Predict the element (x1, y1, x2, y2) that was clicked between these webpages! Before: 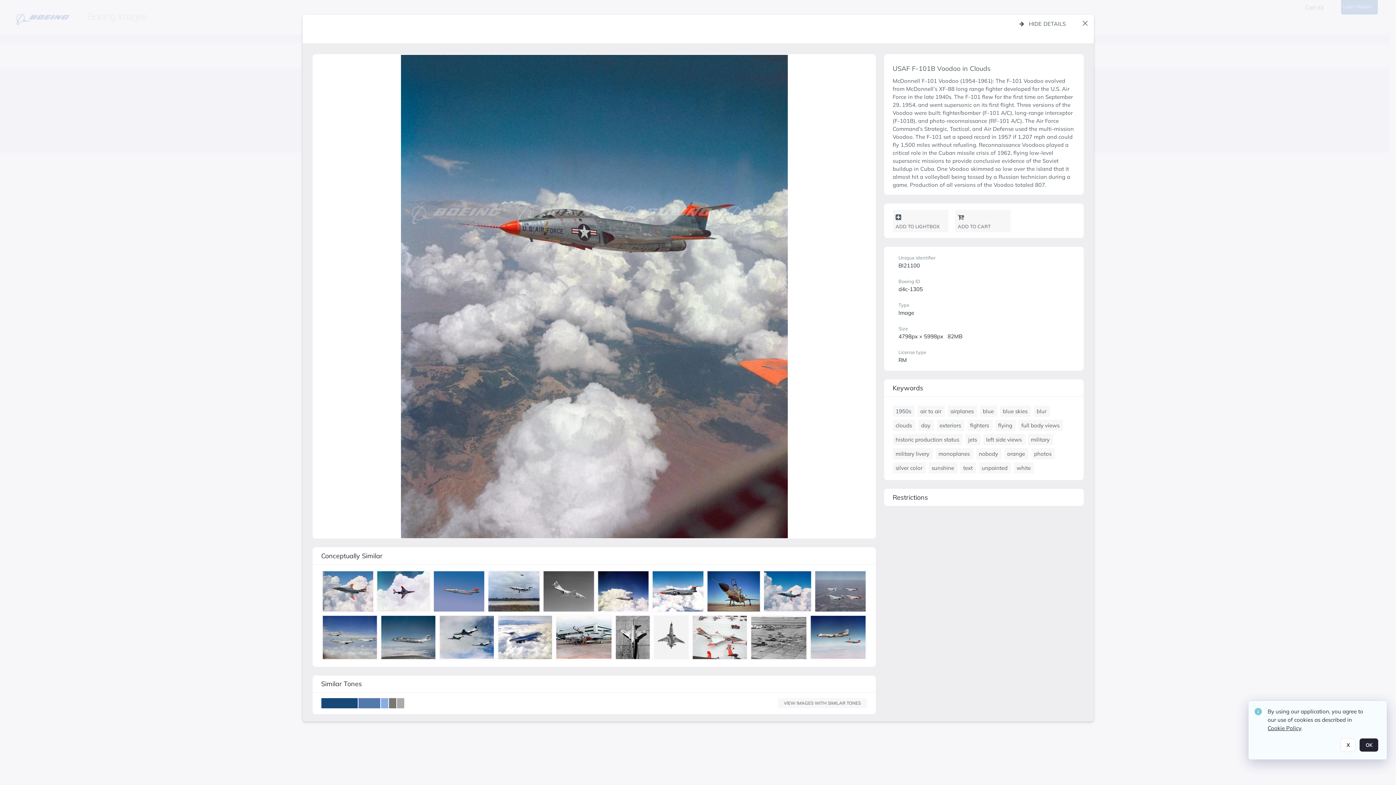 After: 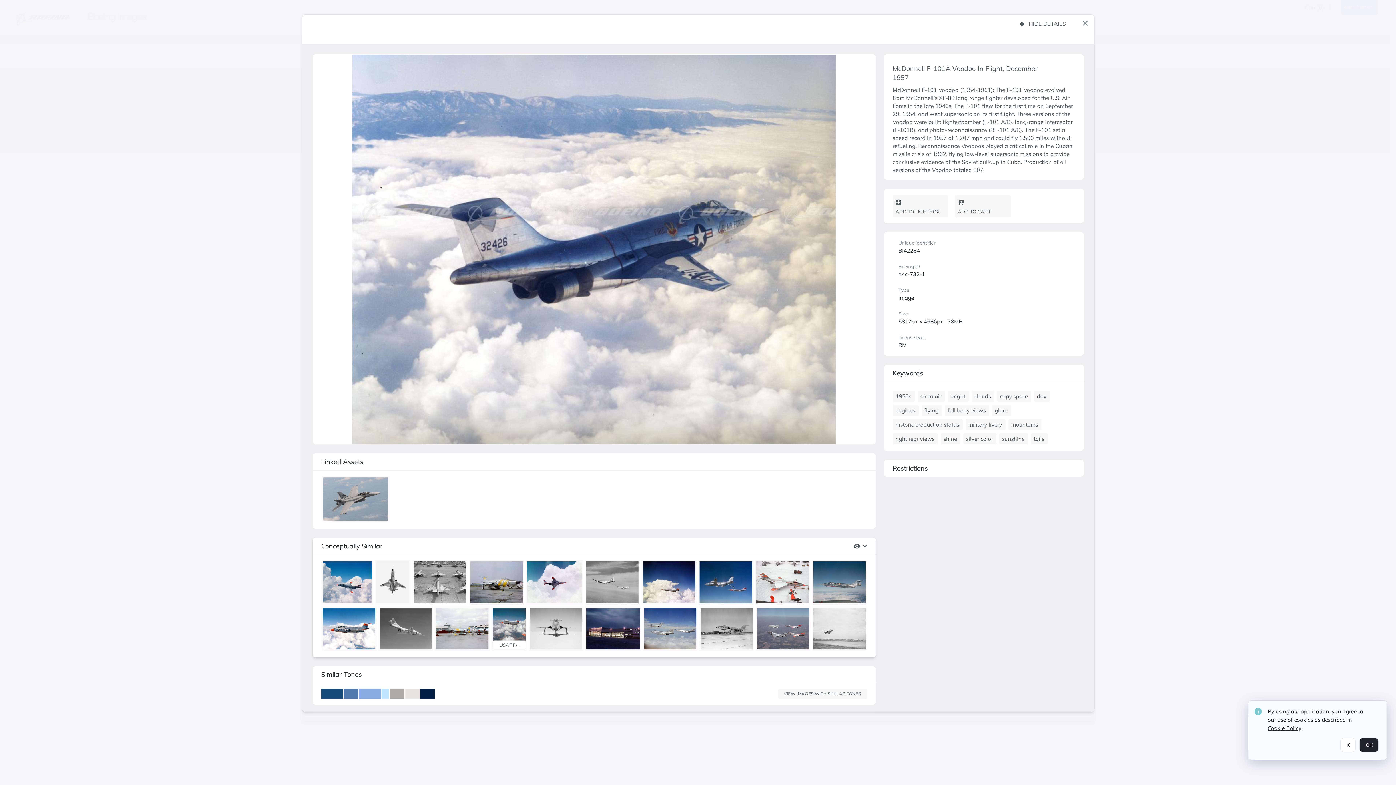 Action: bbox: (498, 616, 554, 662) label: details